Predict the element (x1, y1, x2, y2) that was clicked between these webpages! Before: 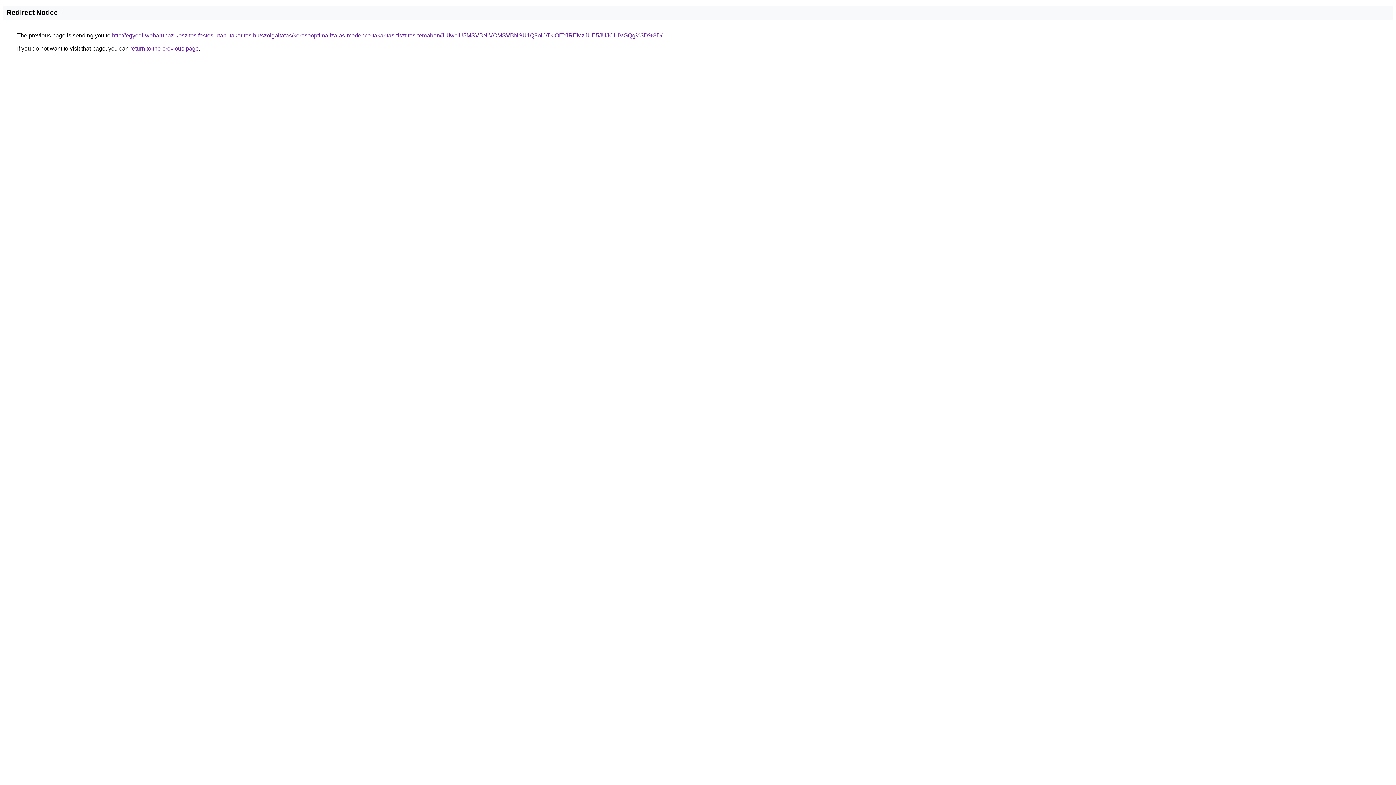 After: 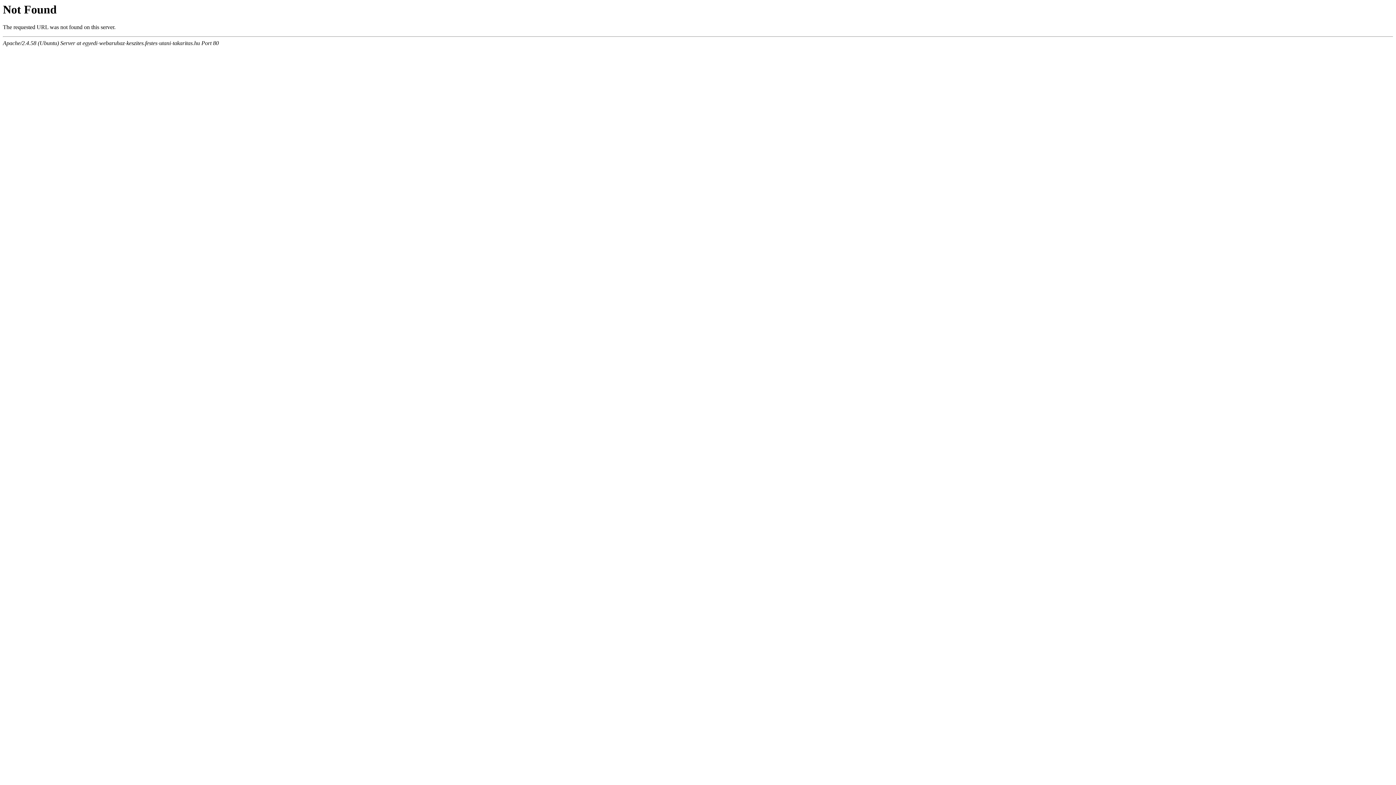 Action: bbox: (112, 32, 662, 38) label: http://egyedi-webaruhaz-keszites.festes-utani-takaritas.hu/szolgaltatas/keresooptimalizalas-medence-takaritas-tisztitas-temaban/JUIwciU5MSVBNiVCMSVBNSU1Q3olOTklOEYlREMzJUE5JUJCUiVGQg%3D%3D/